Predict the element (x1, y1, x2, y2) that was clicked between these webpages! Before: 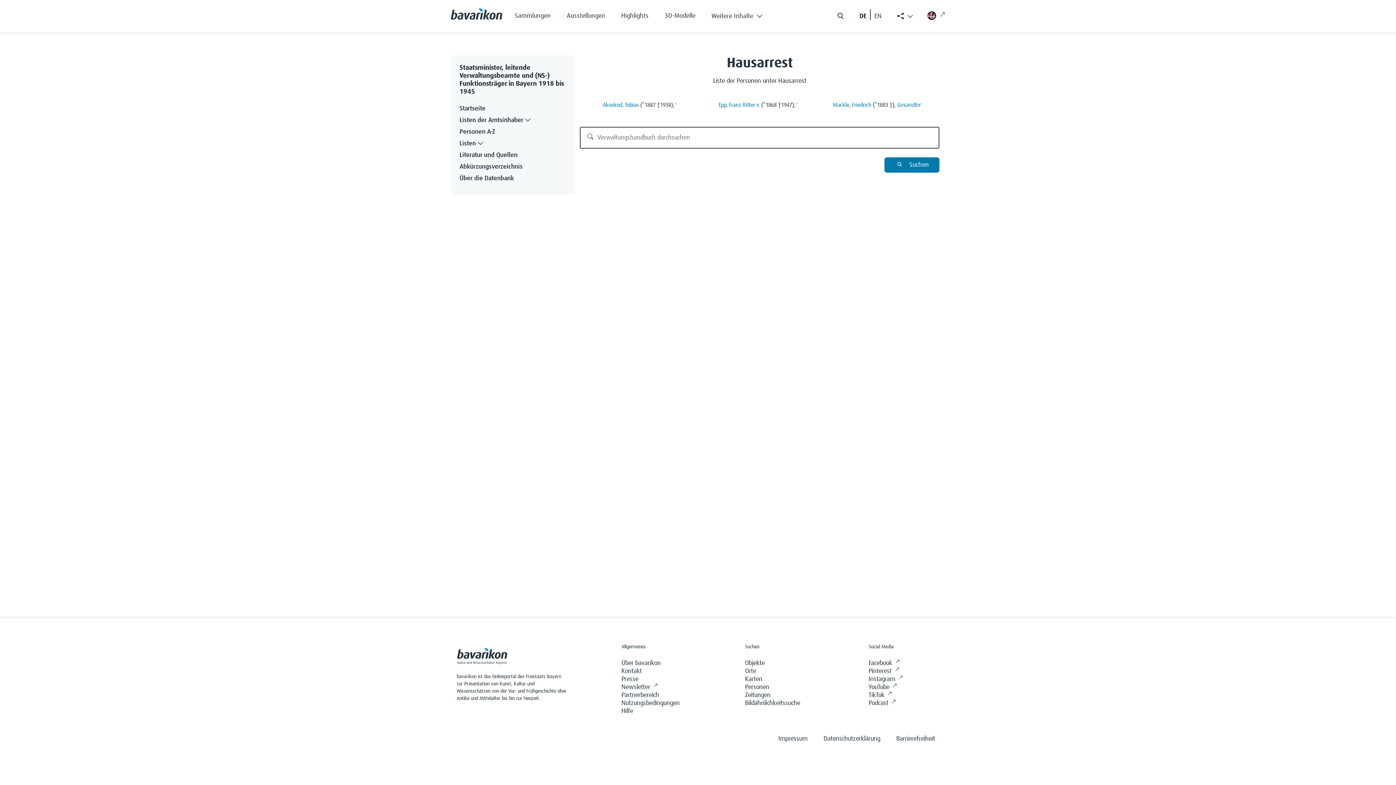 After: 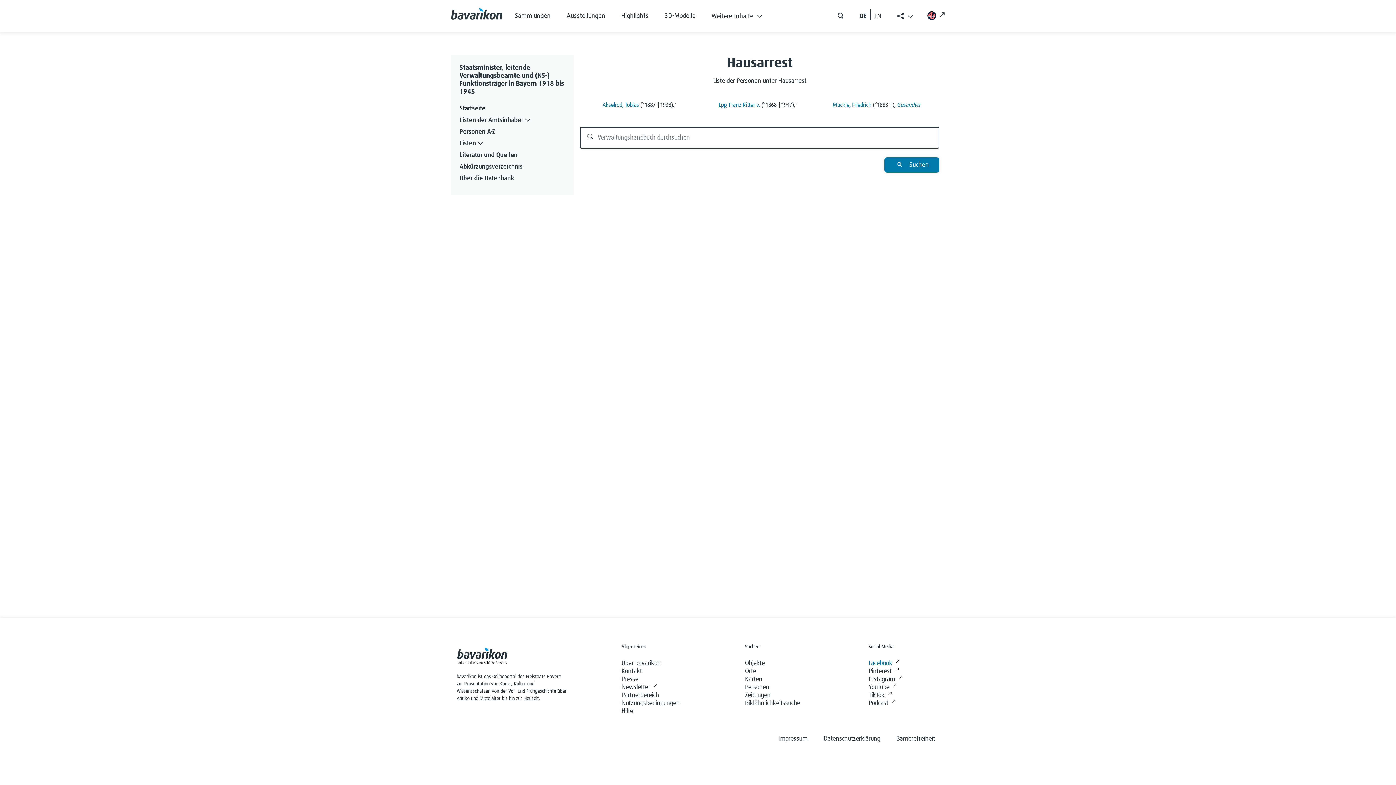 Action: bbox: (868, 659, 899, 667) label: Facebook